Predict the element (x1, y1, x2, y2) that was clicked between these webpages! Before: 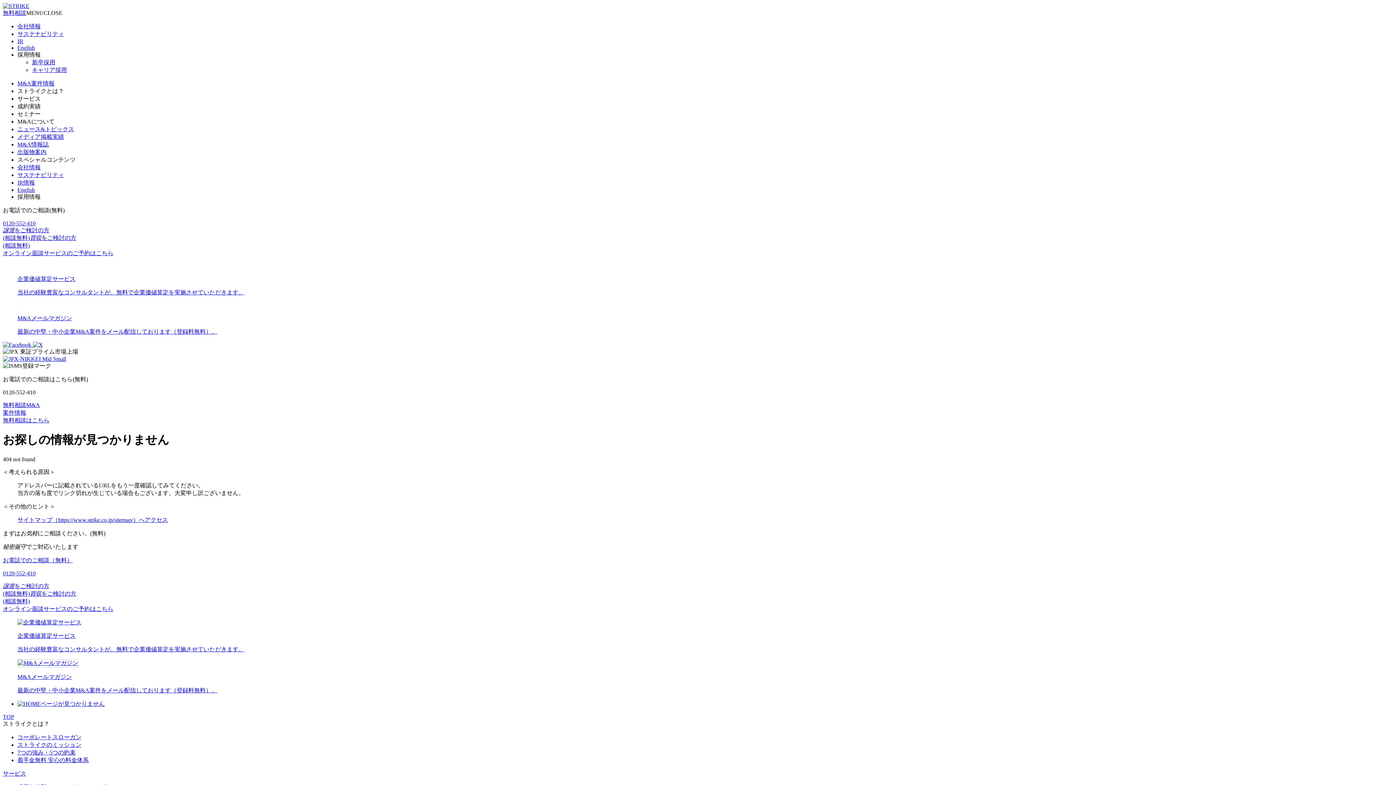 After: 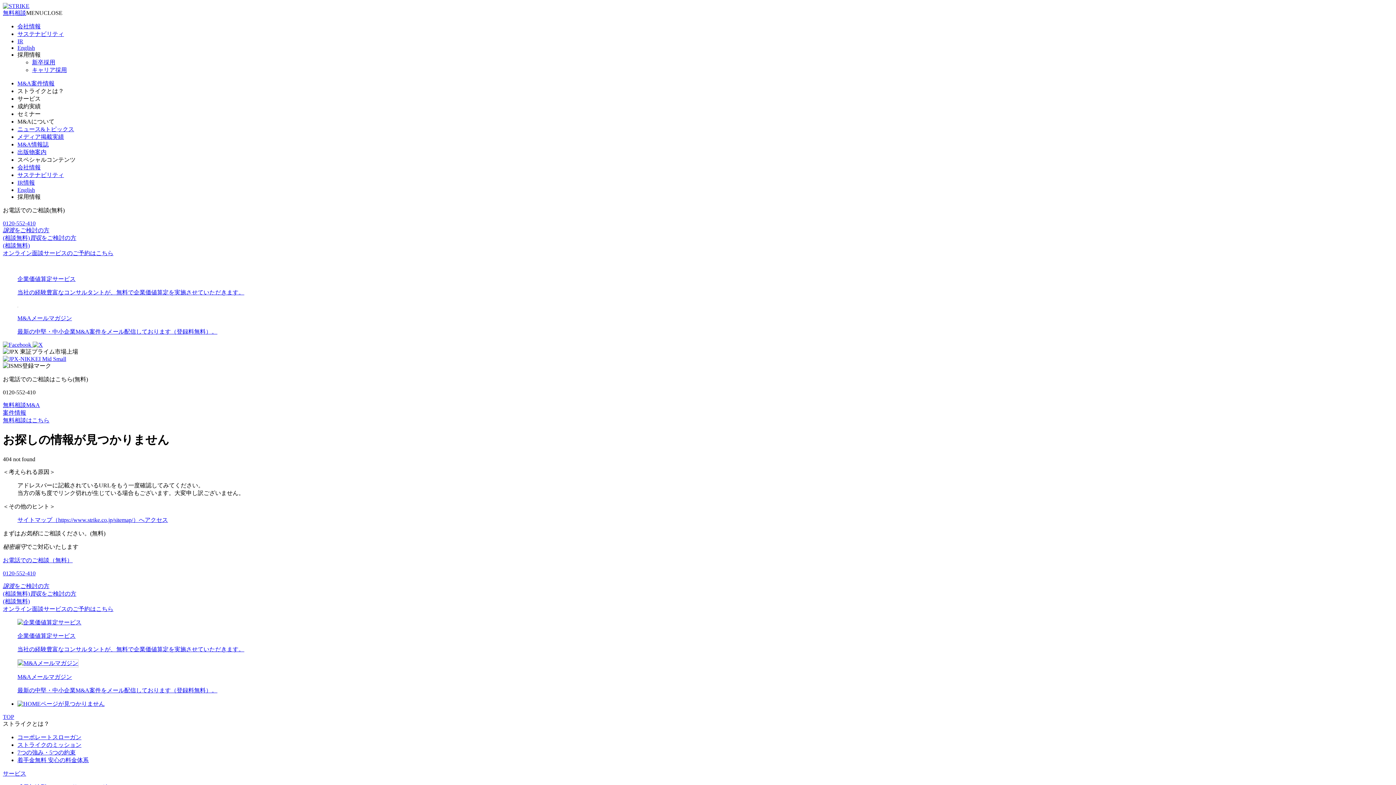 Action: bbox: (2, 9, 26, 16) label: 無料相談